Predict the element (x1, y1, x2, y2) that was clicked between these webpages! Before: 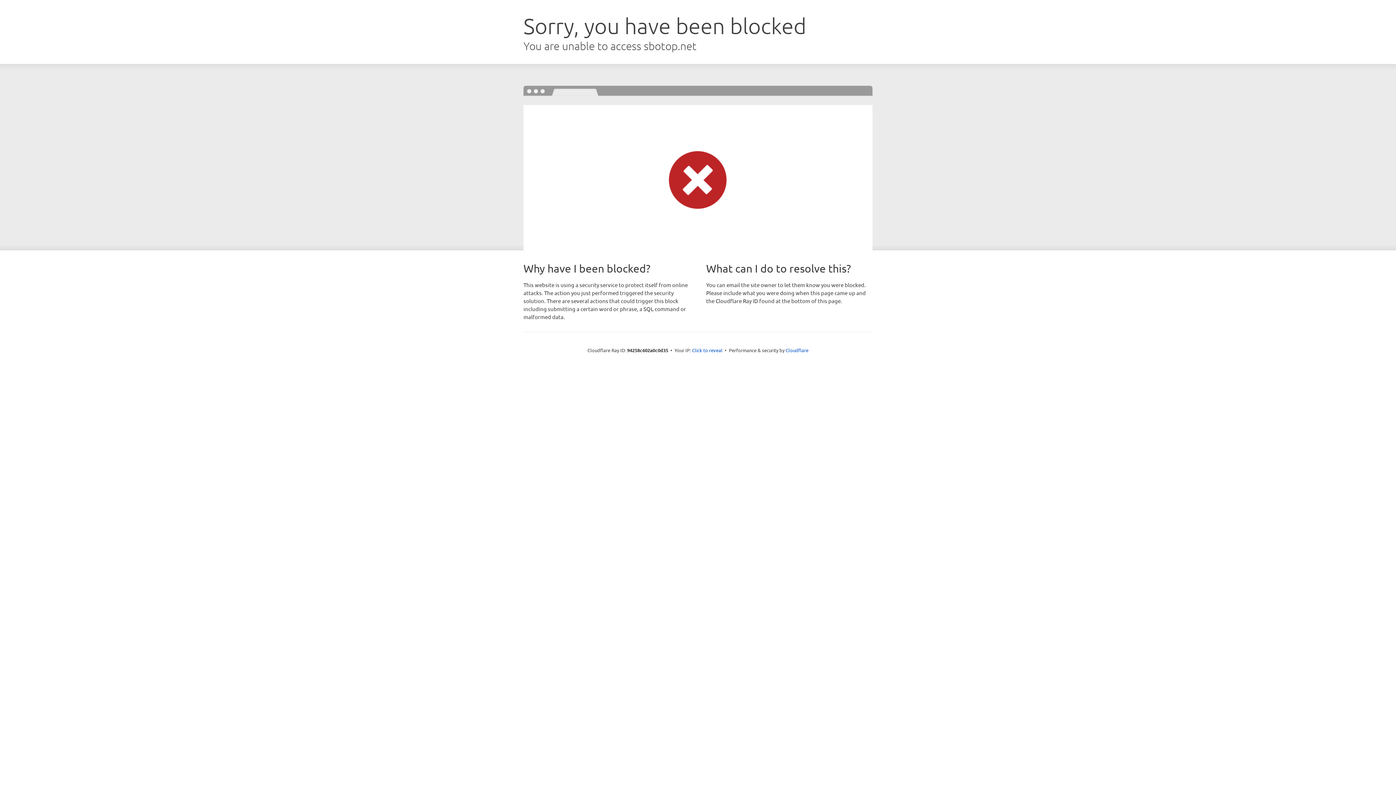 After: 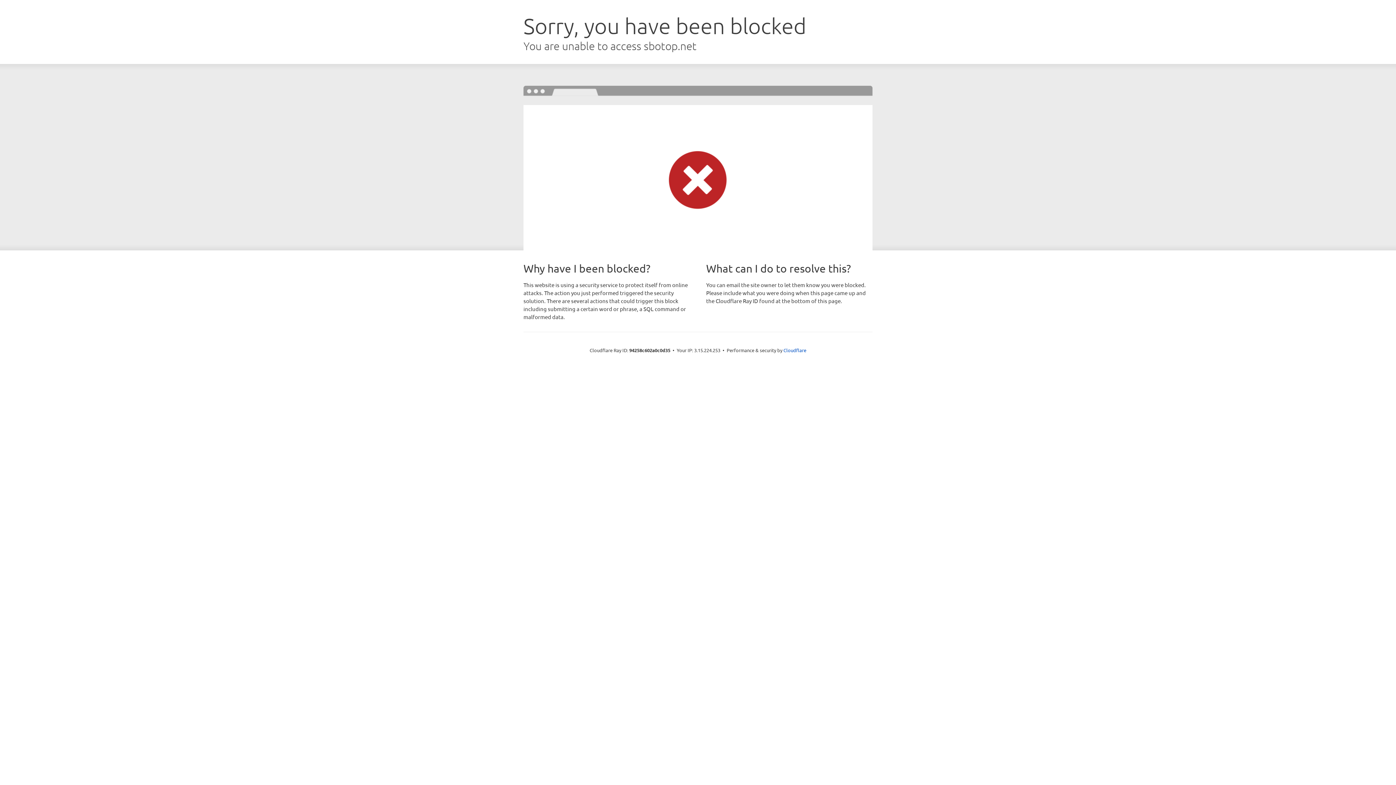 Action: label: Click to reveal bbox: (692, 346, 722, 353)